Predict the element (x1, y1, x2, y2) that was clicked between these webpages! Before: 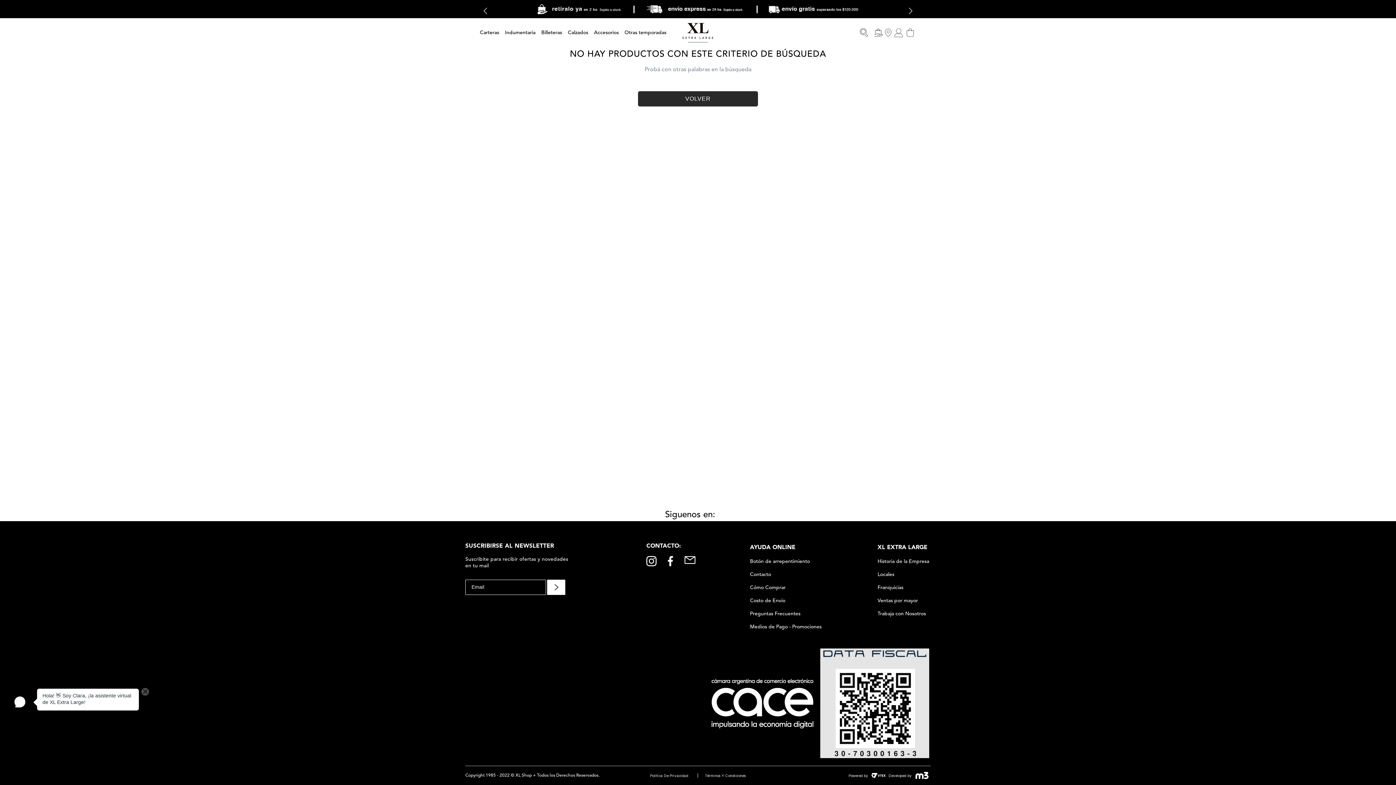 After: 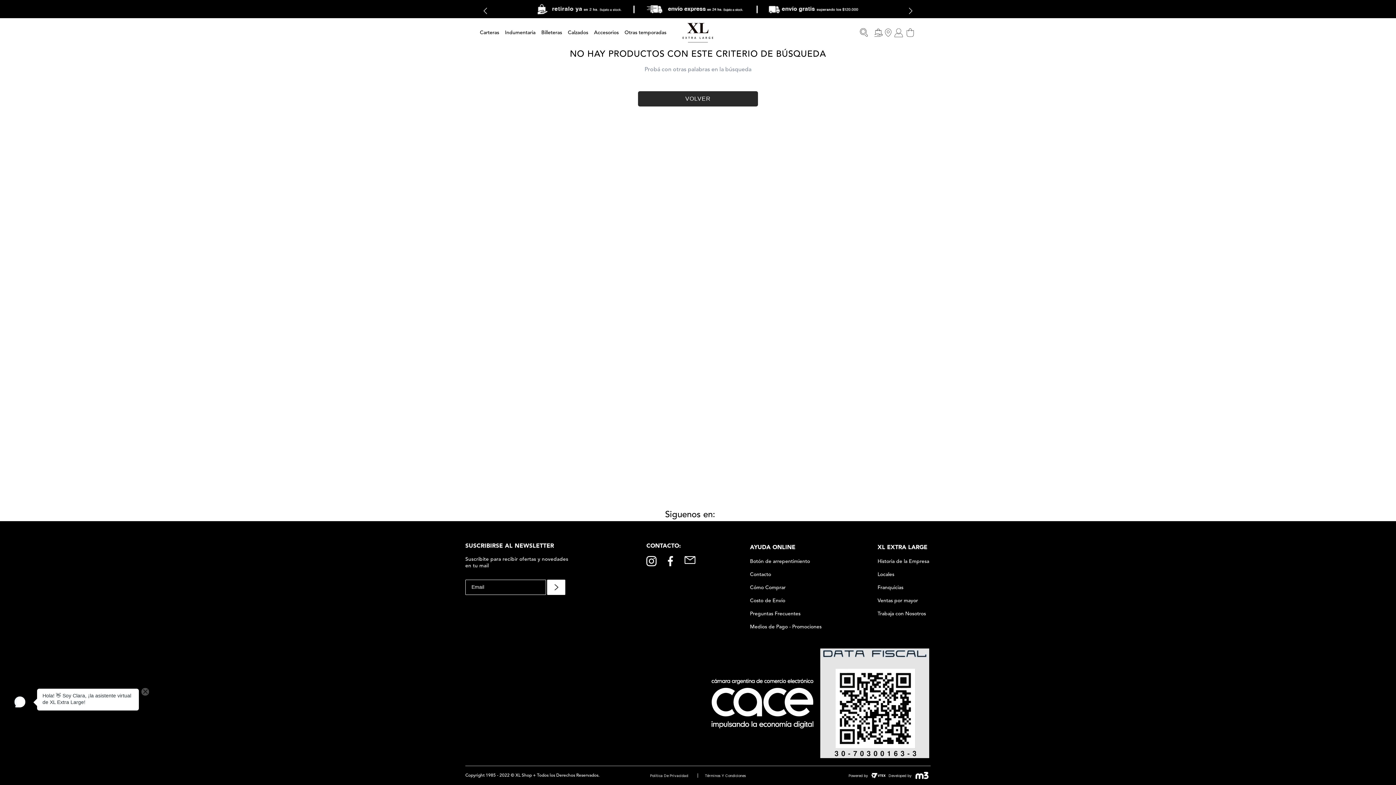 Action: bbox: (547, 579, 565, 595)